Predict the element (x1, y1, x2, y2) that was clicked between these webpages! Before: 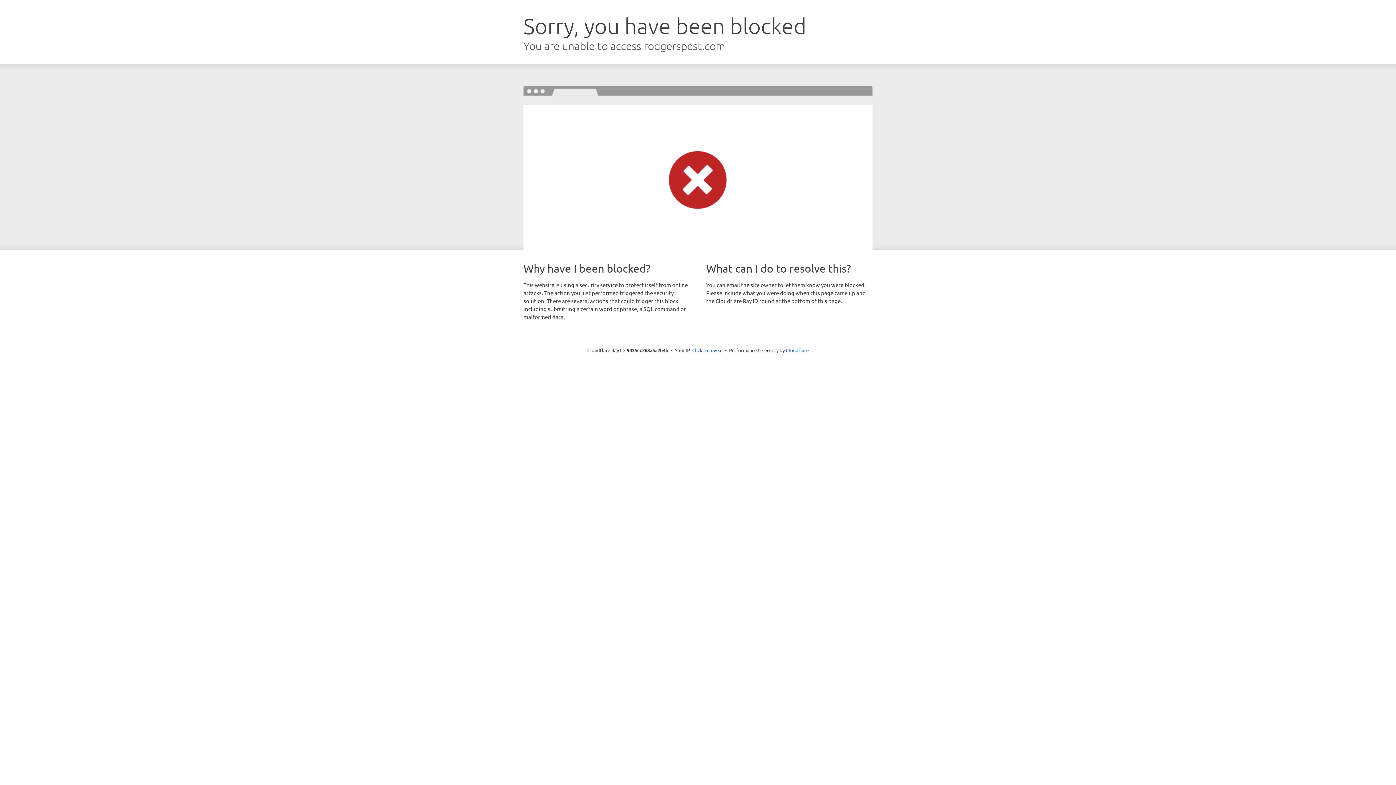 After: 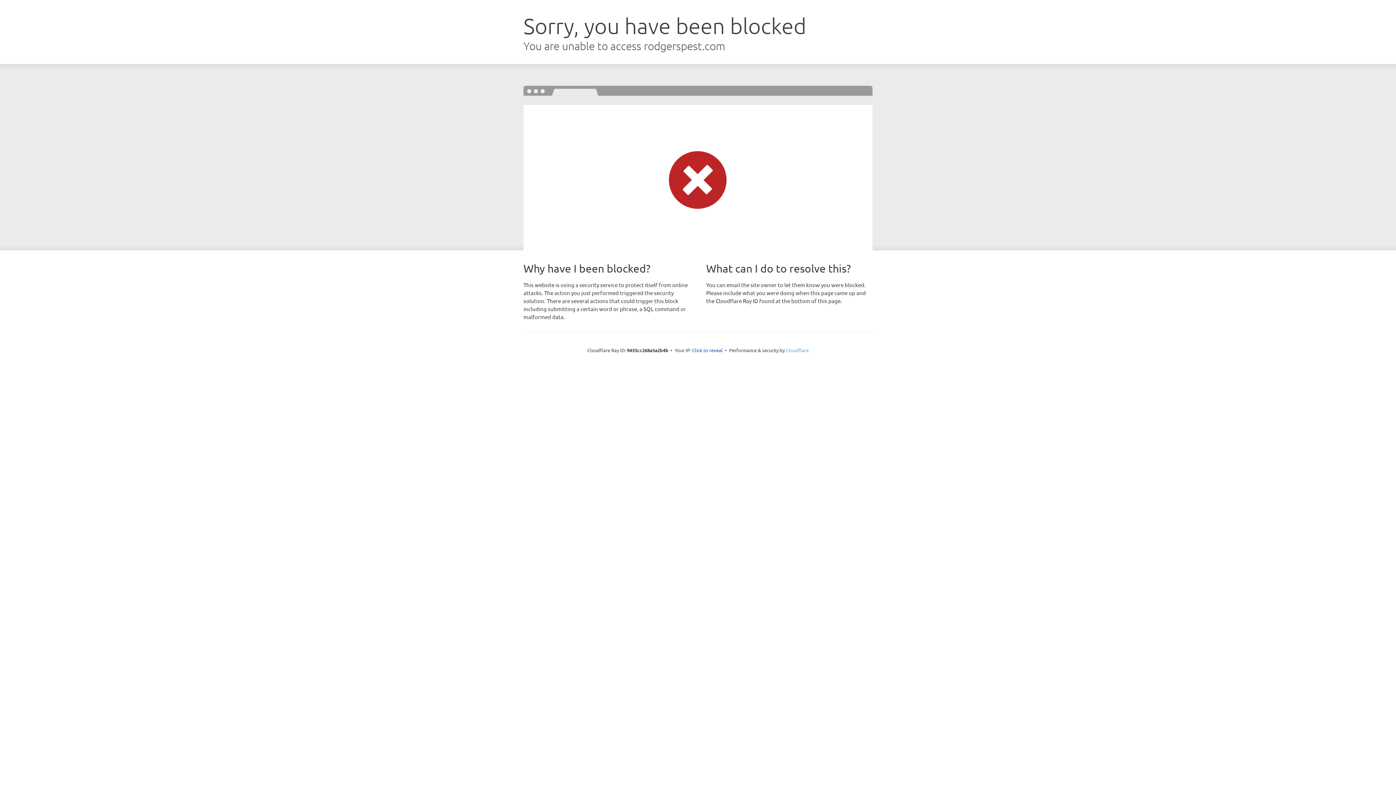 Action: label: Cloudflare bbox: (786, 347, 808, 353)